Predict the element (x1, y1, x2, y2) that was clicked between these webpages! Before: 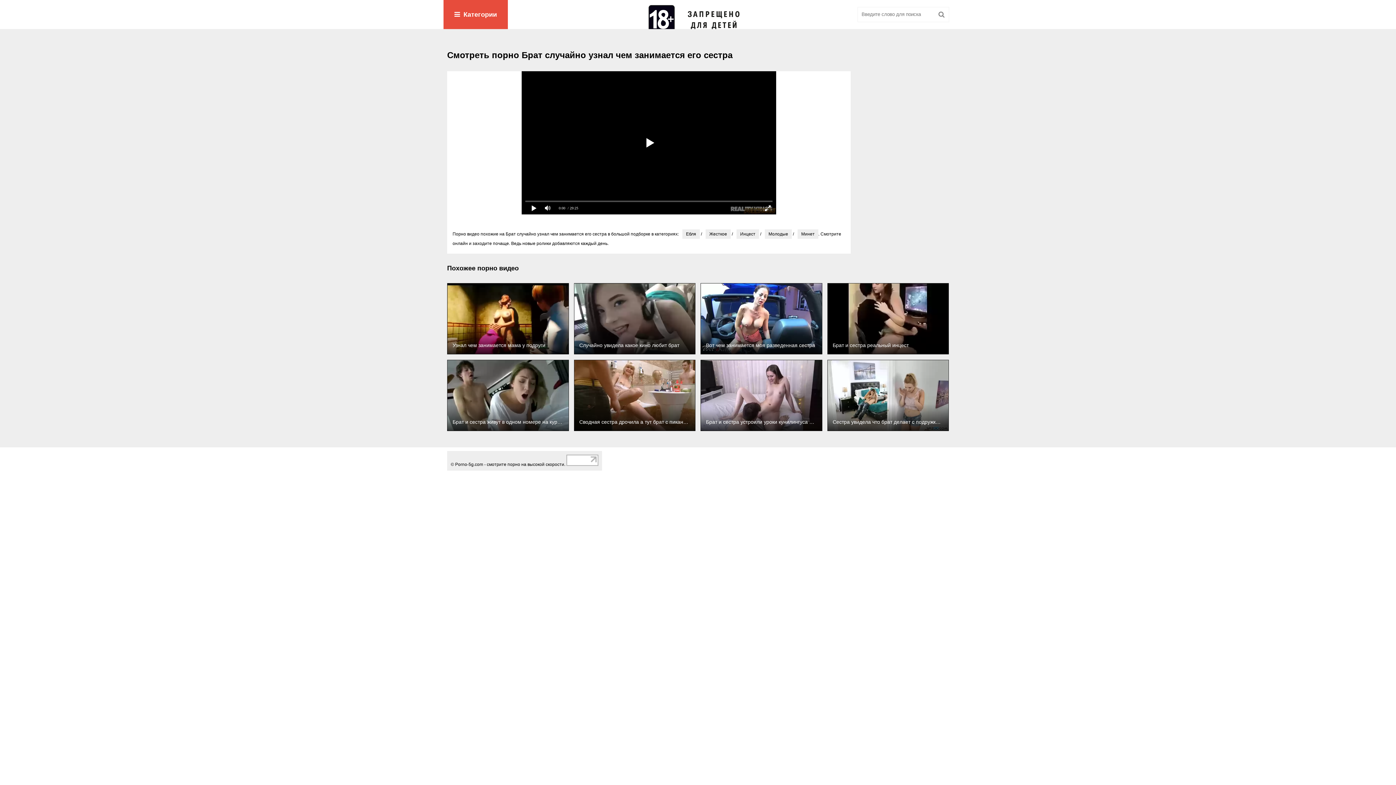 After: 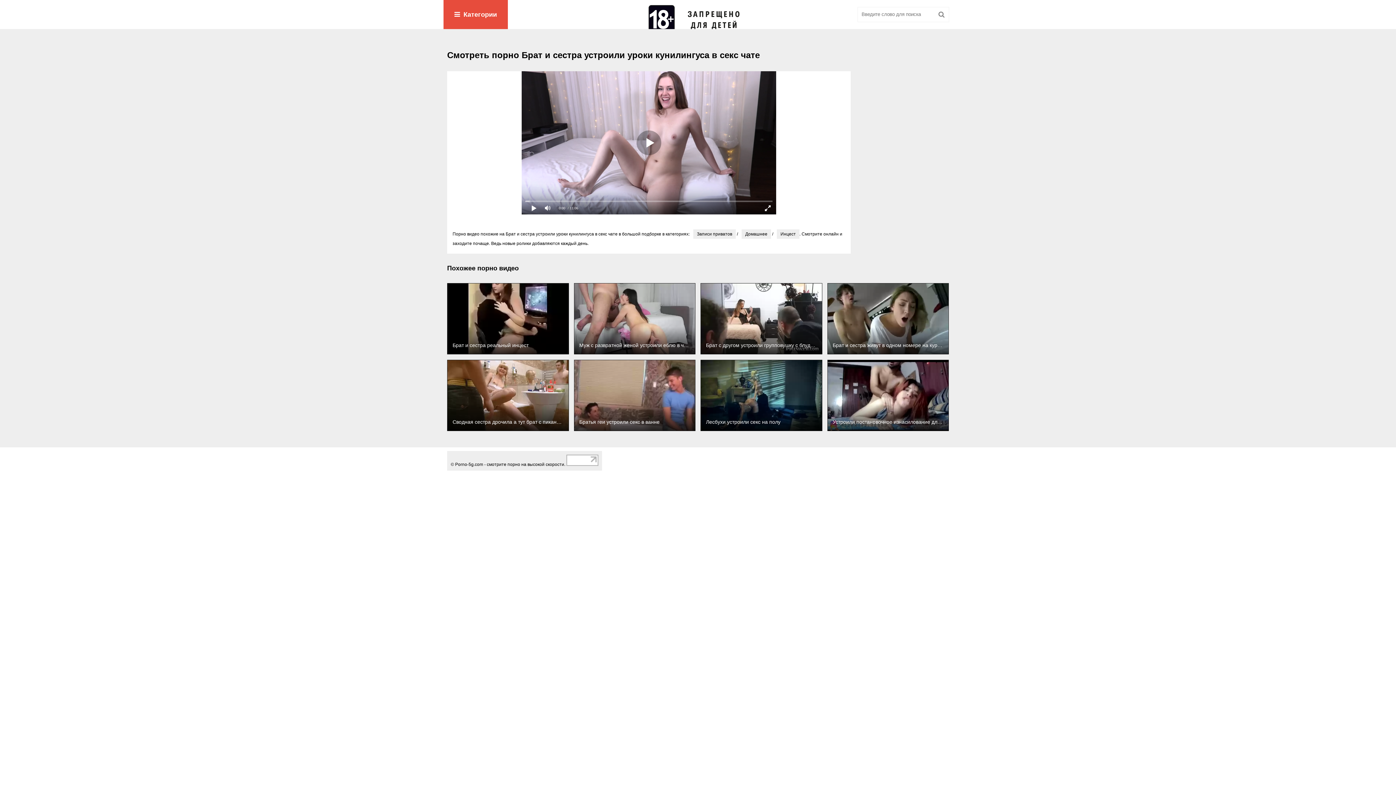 Action: bbox: (700, 360, 822, 431)